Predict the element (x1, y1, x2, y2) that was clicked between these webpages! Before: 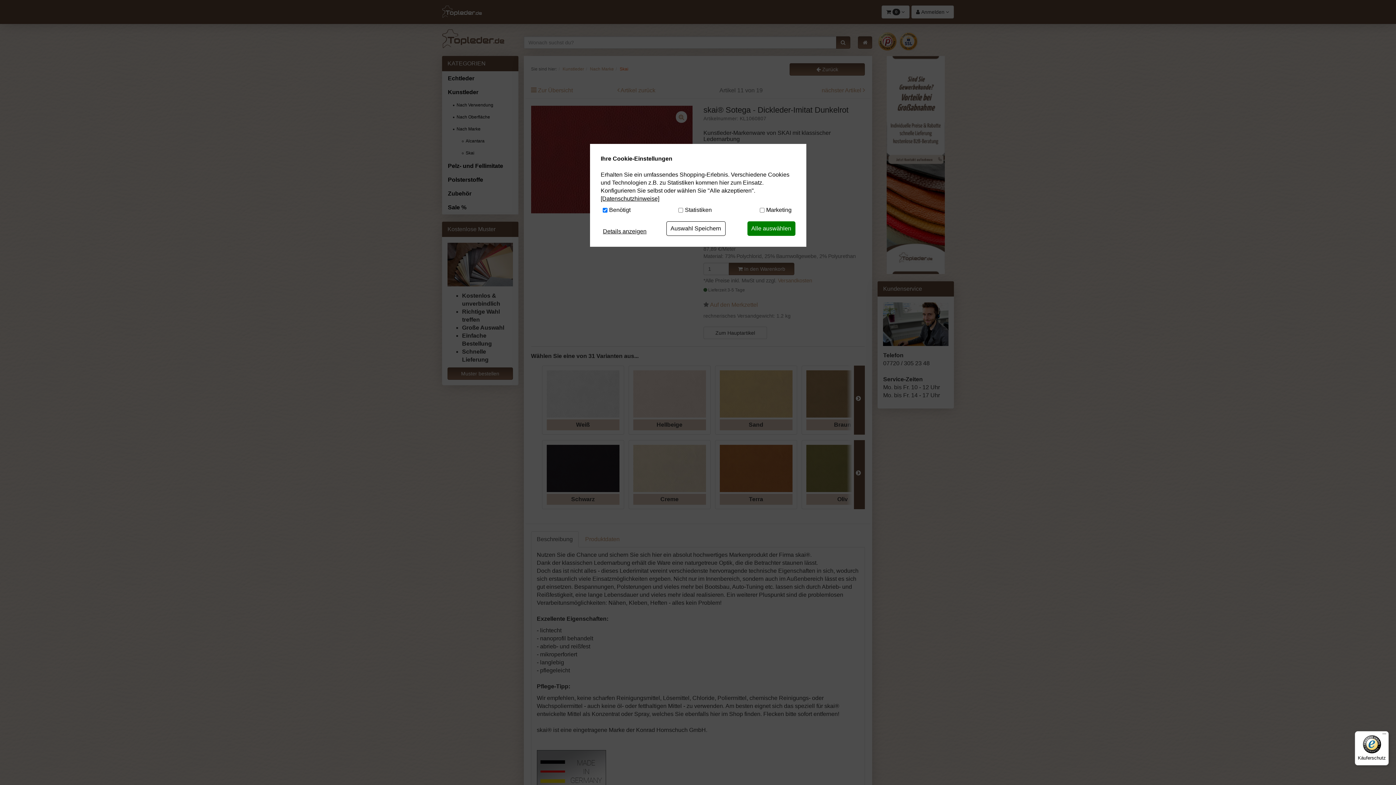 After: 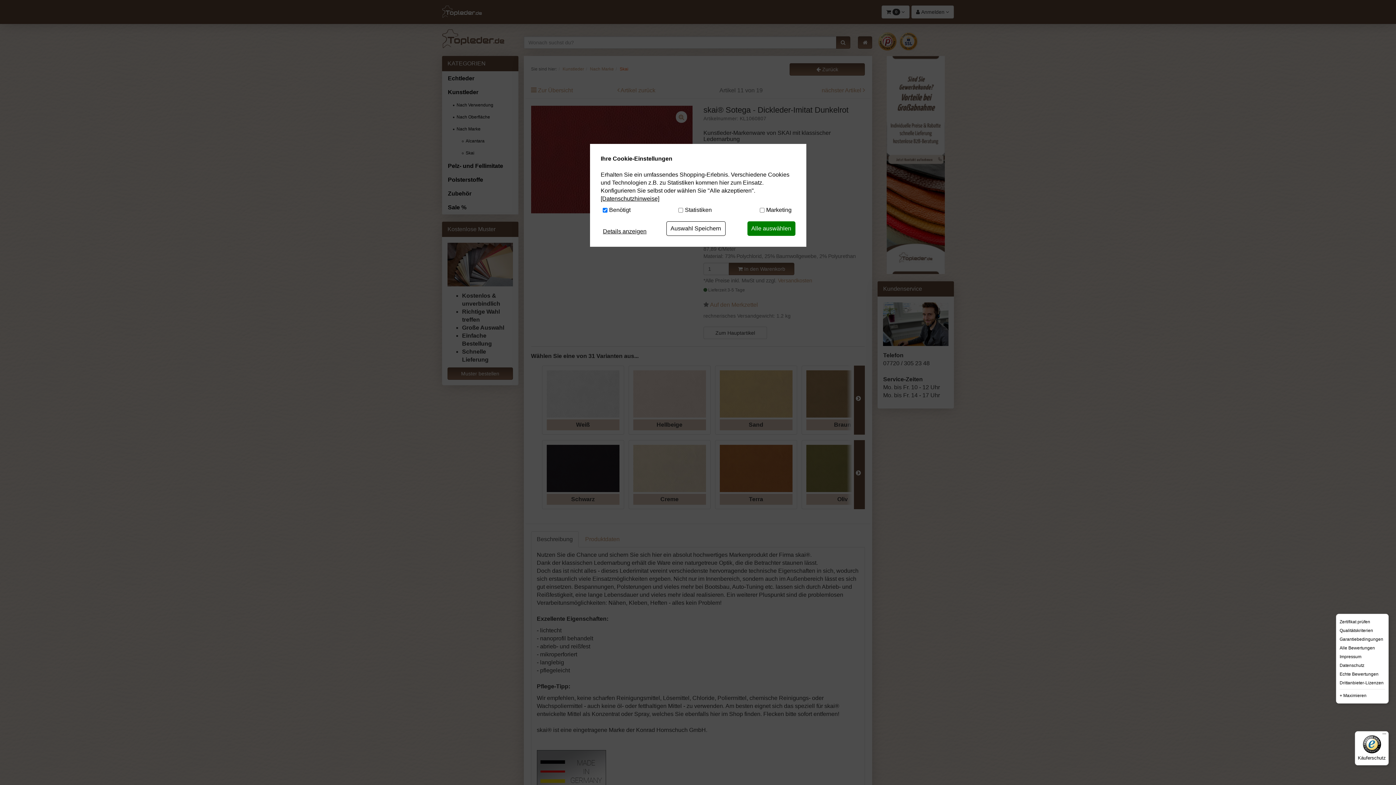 Action: bbox: (1380, 731, 1389, 740) label: Menü